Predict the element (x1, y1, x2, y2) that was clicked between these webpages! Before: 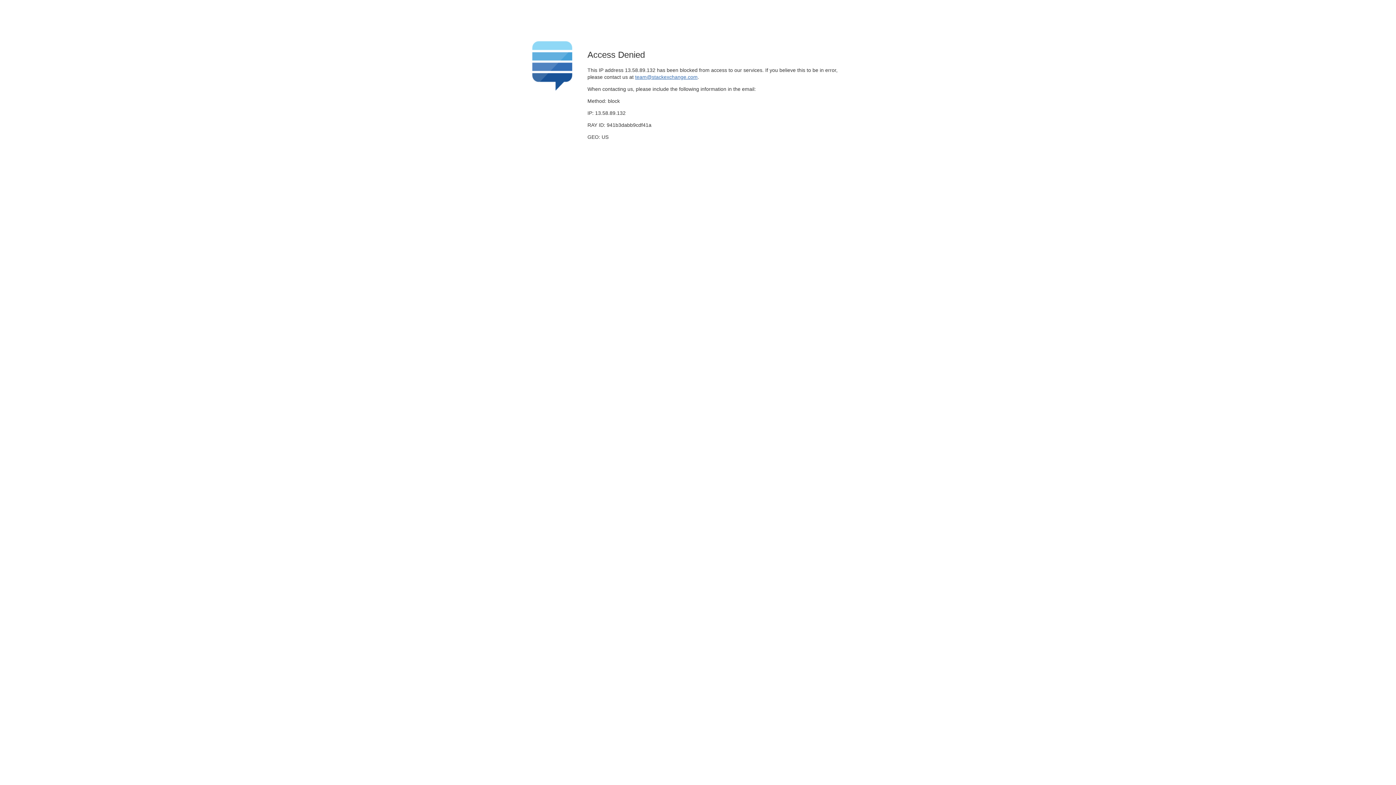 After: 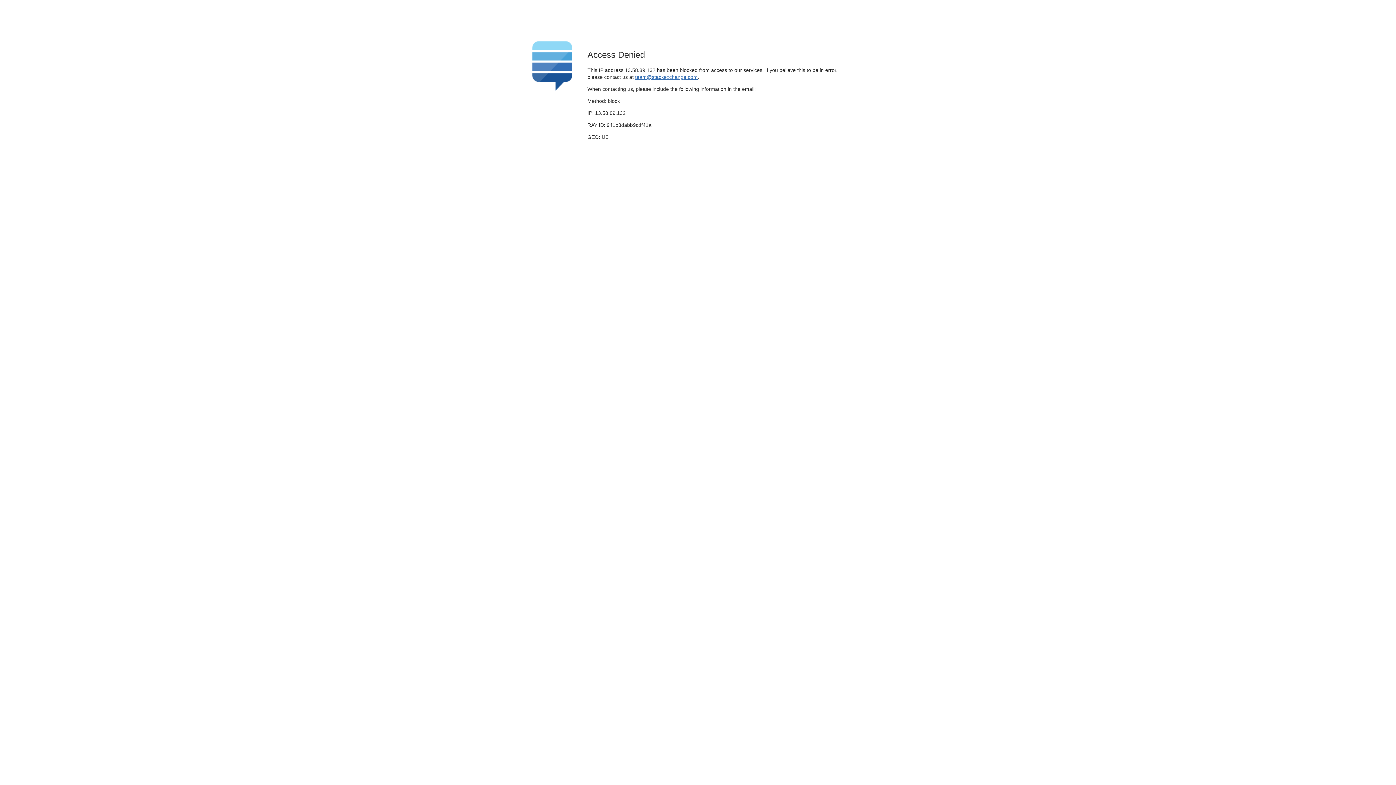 Action: label: team@stackexchange.com bbox: (635, 74, 697, 79)